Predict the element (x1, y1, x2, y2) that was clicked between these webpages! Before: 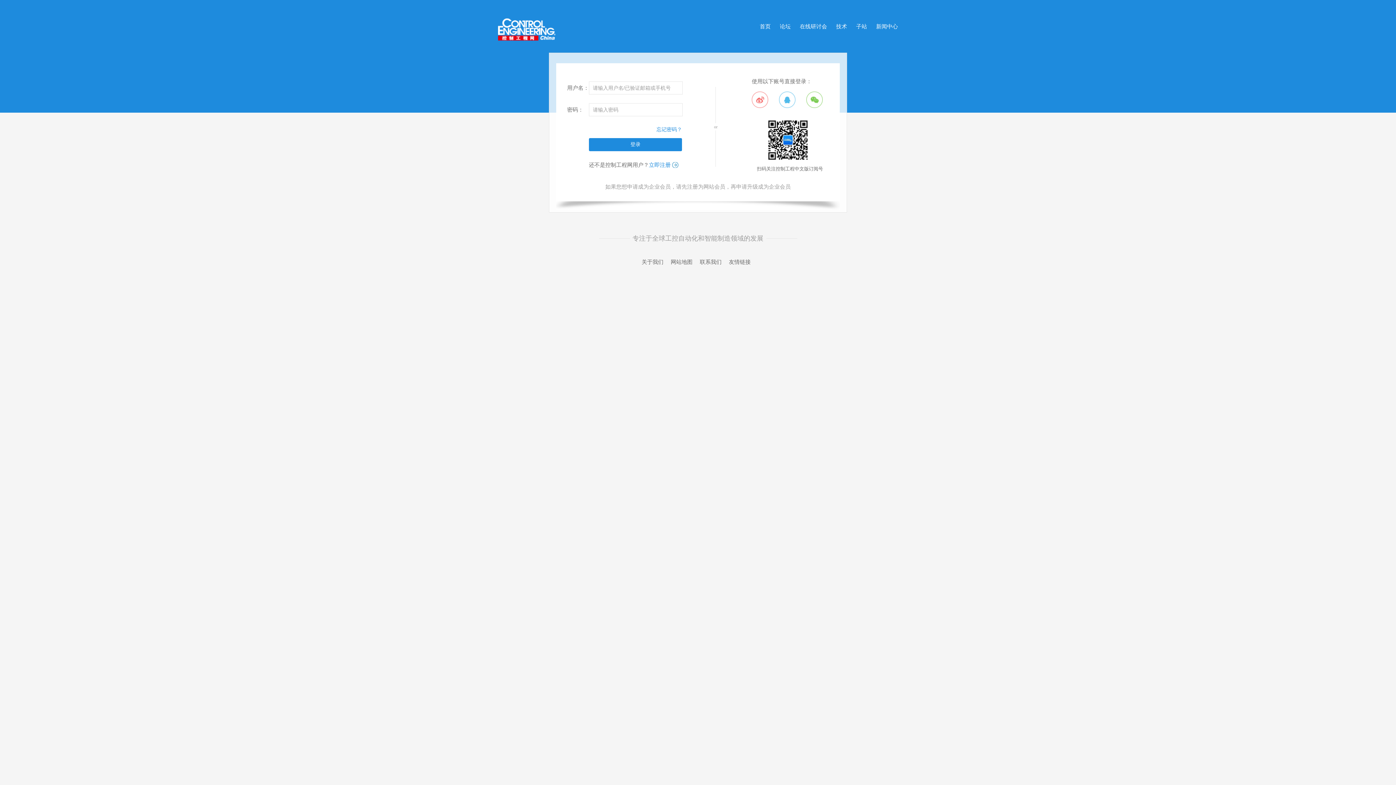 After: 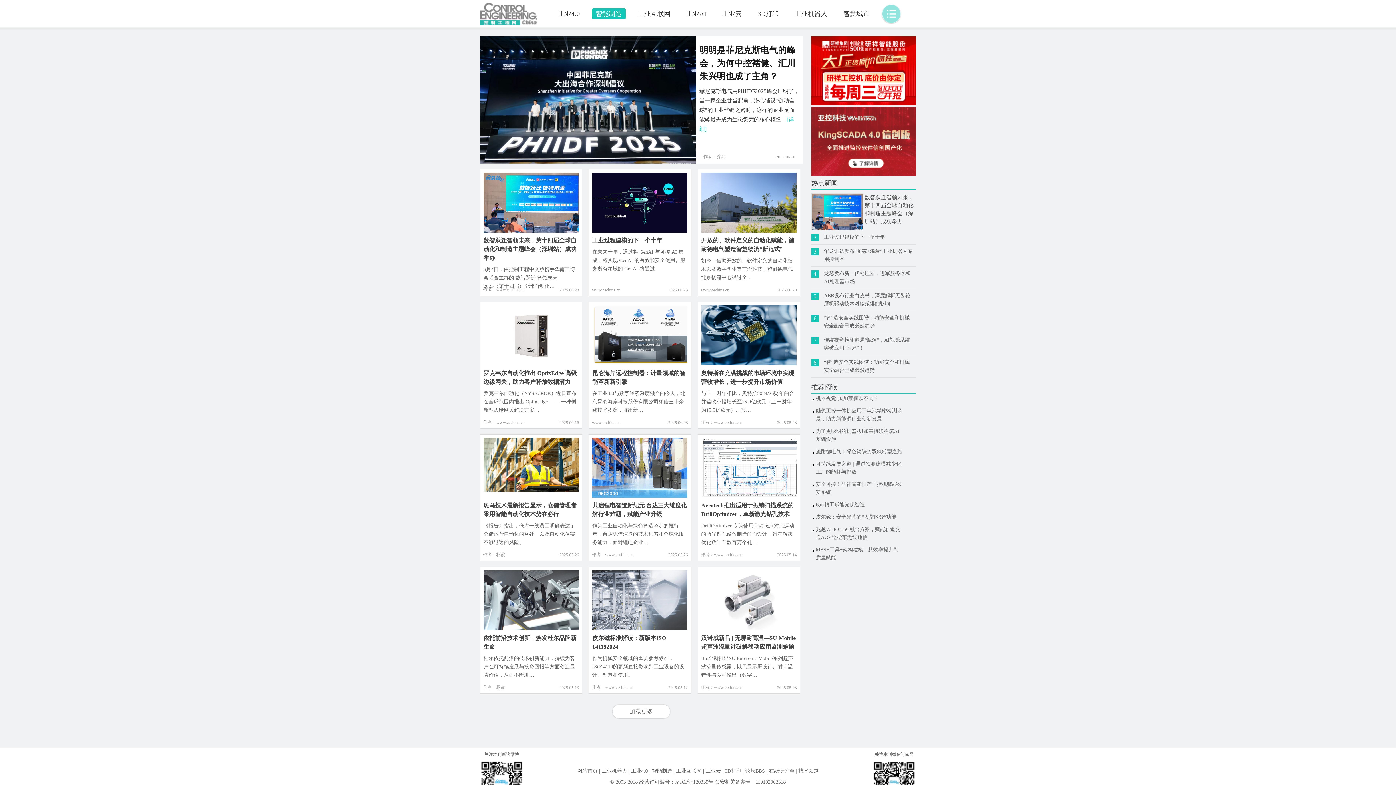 Action: bbox: (856, 23, 867, 29) label: 子站